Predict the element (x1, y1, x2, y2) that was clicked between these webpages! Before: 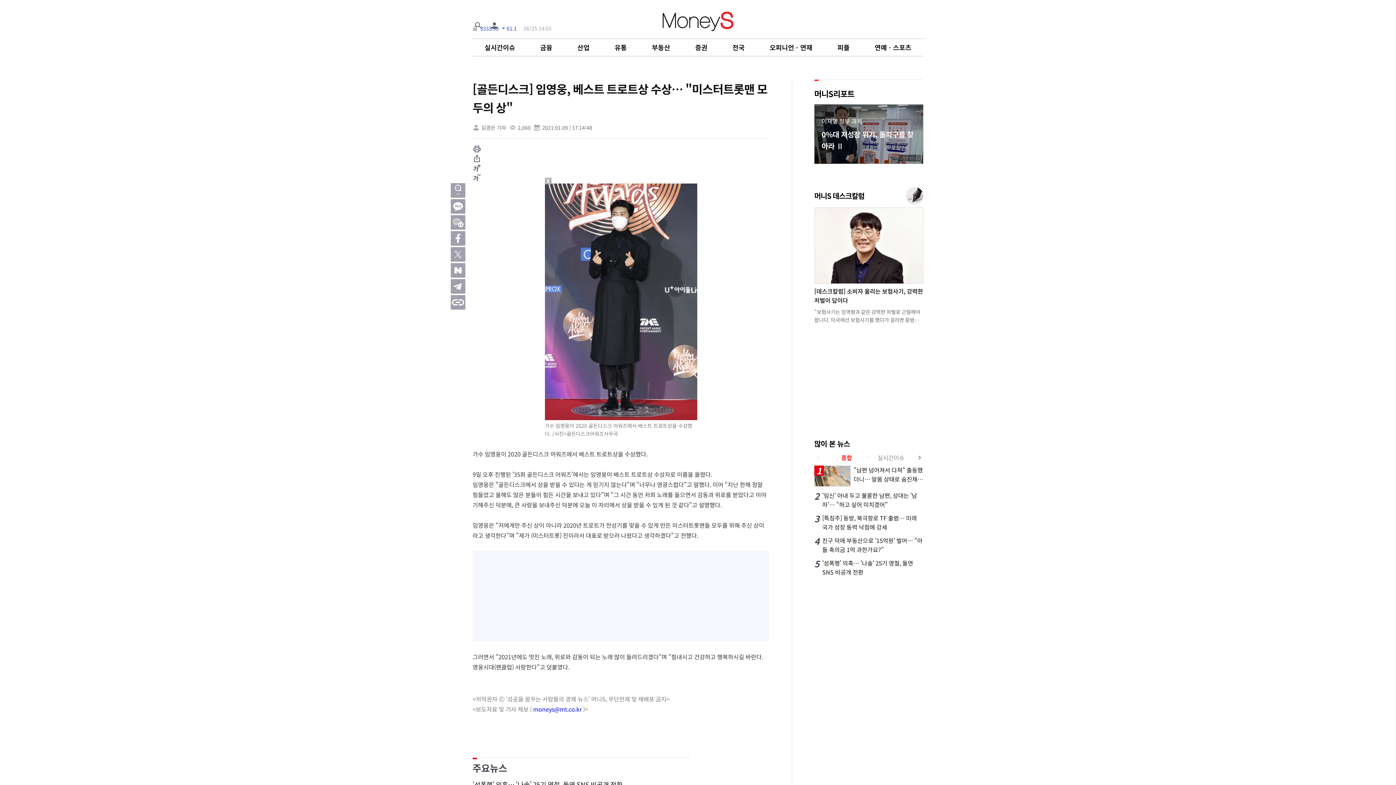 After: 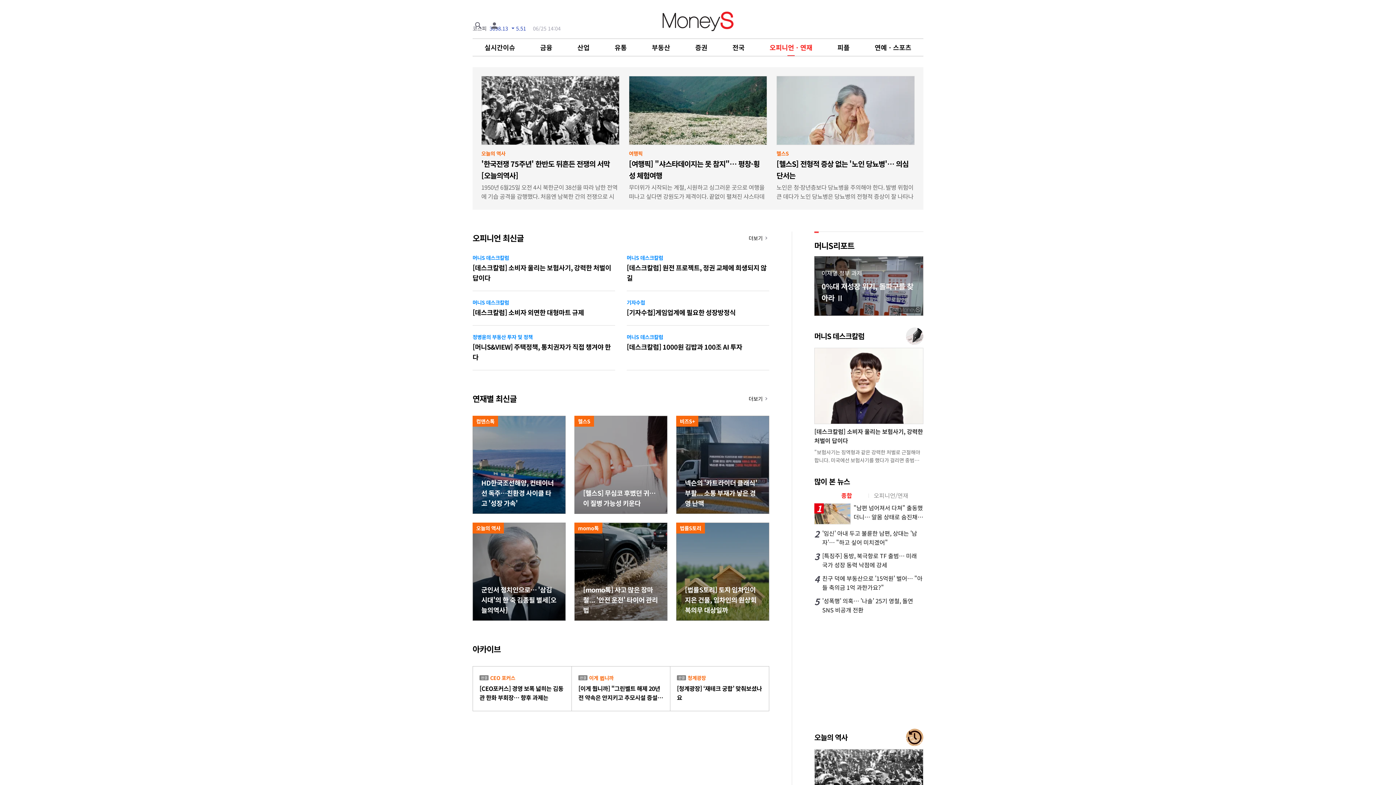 Action: bbox: (769, 42, 812, 52) label: 오피니언ㆍ연재